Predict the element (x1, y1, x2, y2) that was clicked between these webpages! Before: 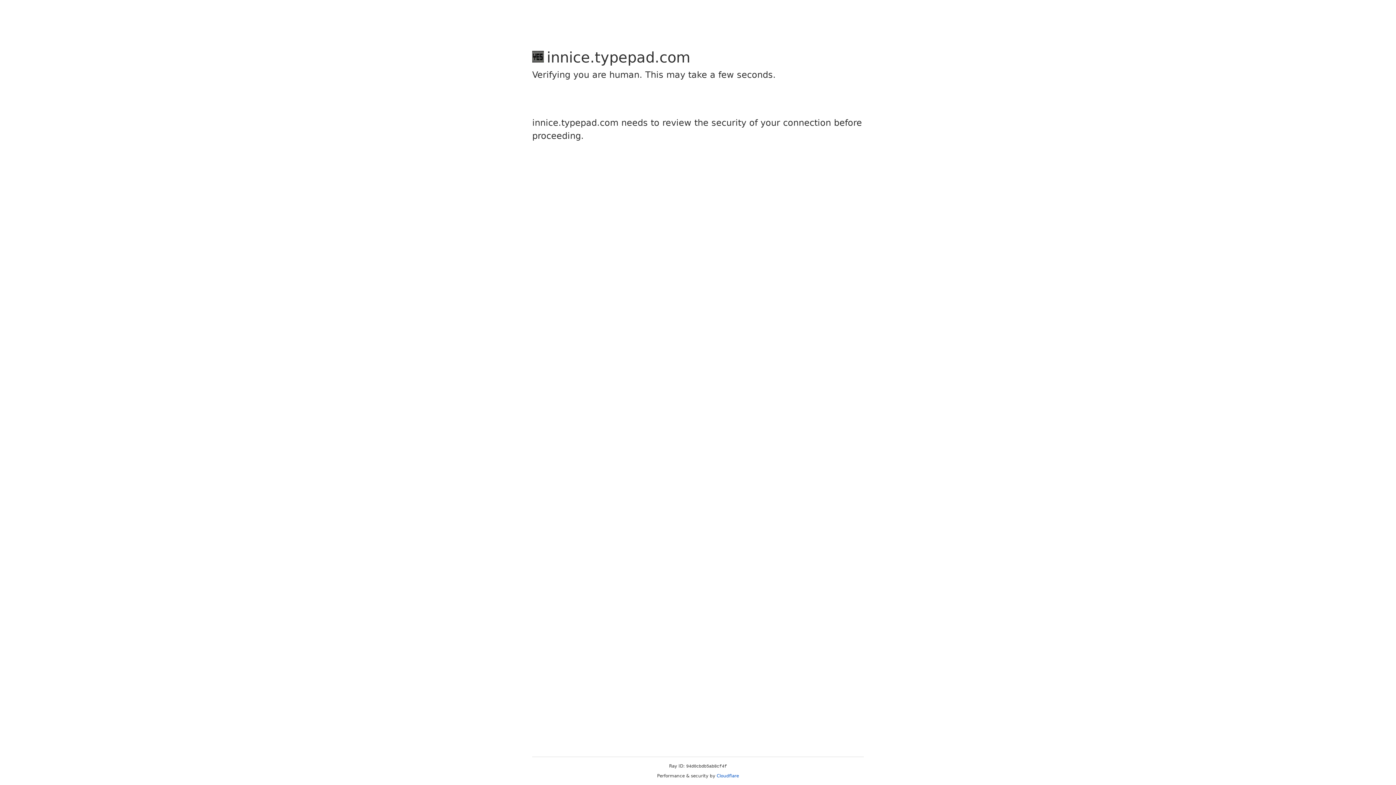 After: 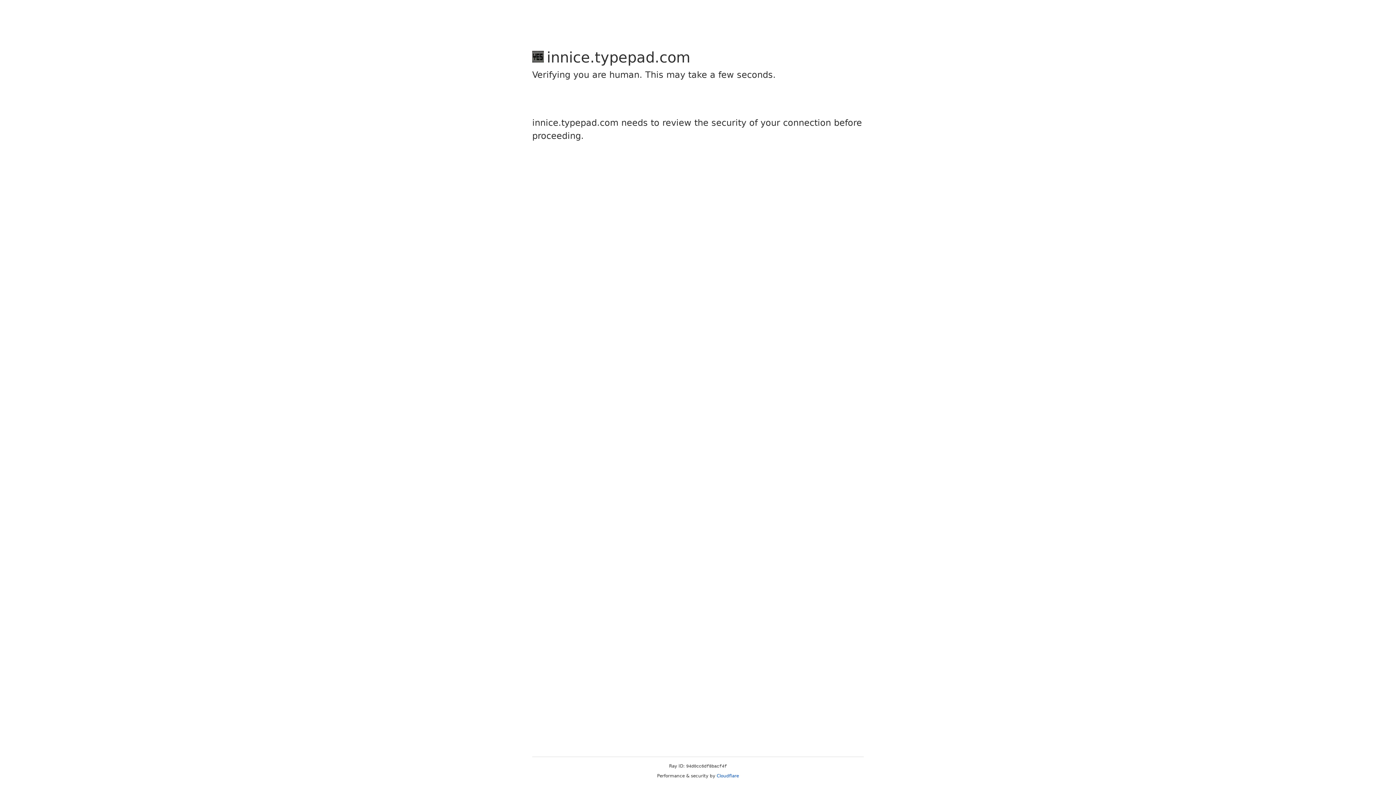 Action: bbox: (716, 773, 739, 778) label: Cloudflare